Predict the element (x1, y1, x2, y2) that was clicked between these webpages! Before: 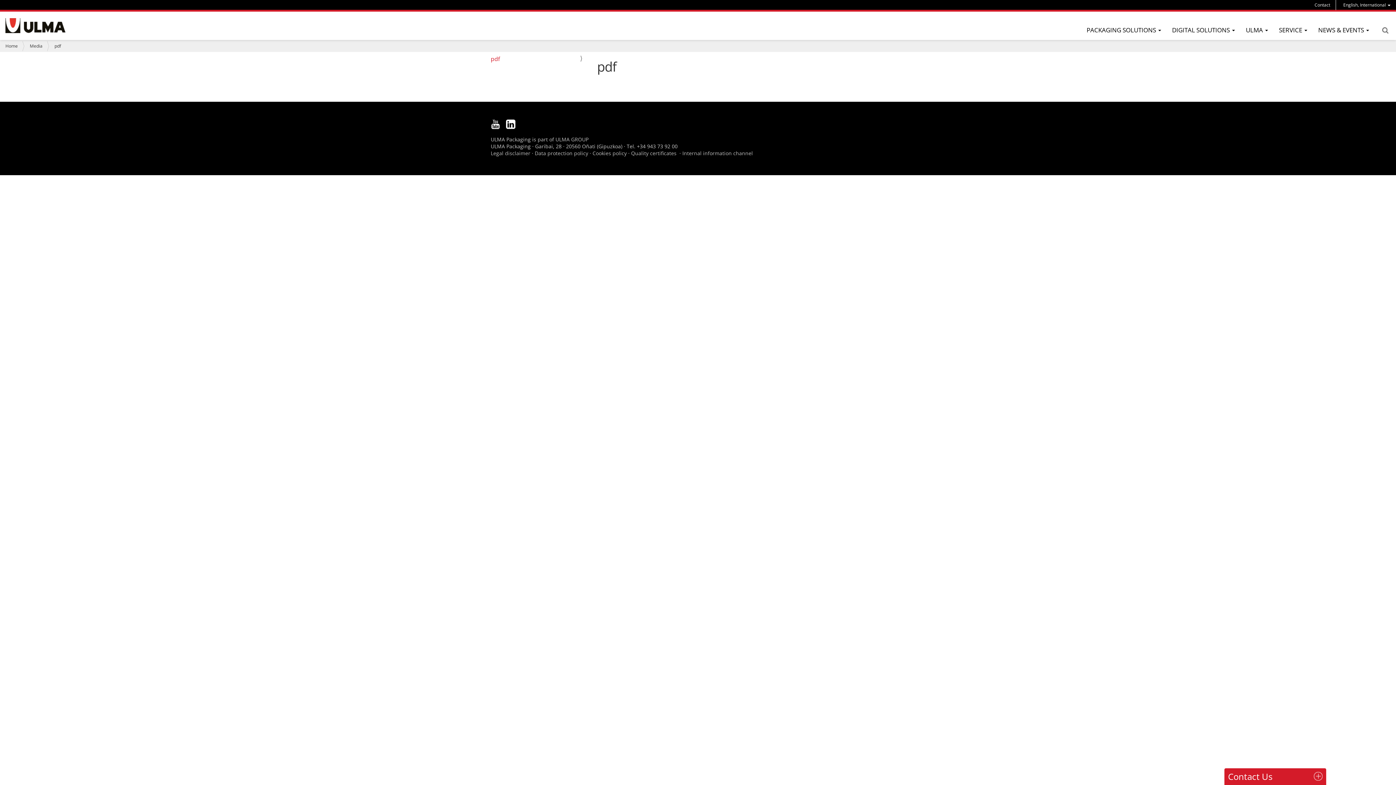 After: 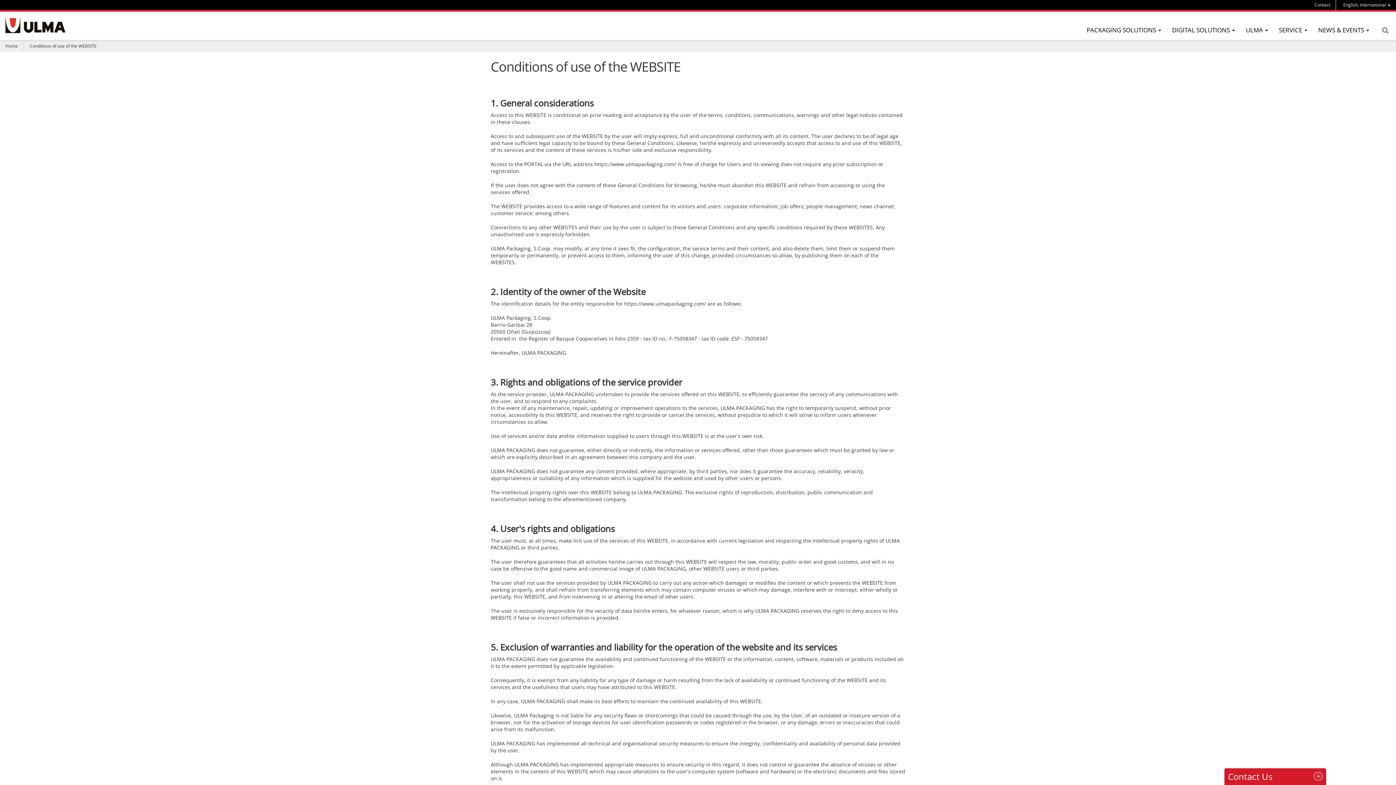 Action: label: Legal disclaimer bbox: (490, 149, 530, 156)